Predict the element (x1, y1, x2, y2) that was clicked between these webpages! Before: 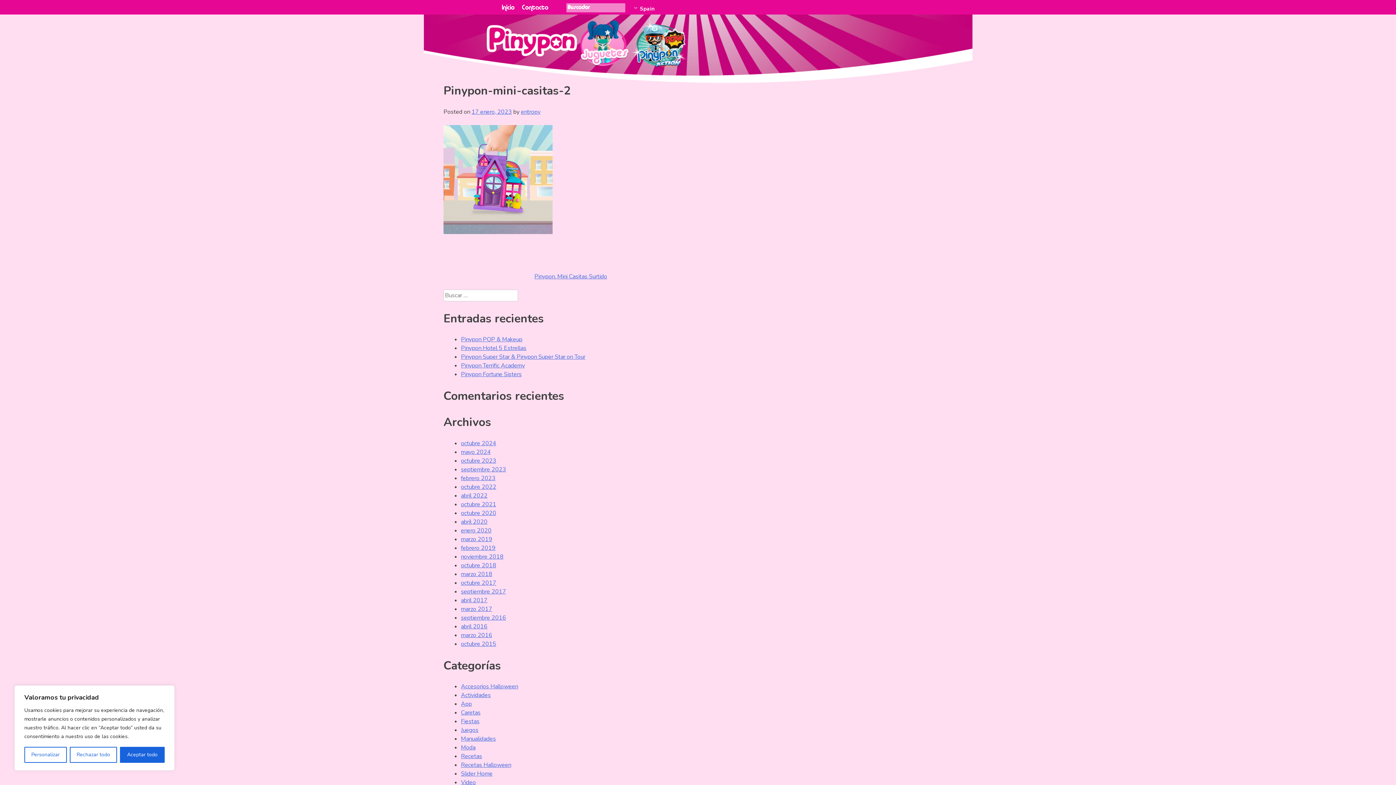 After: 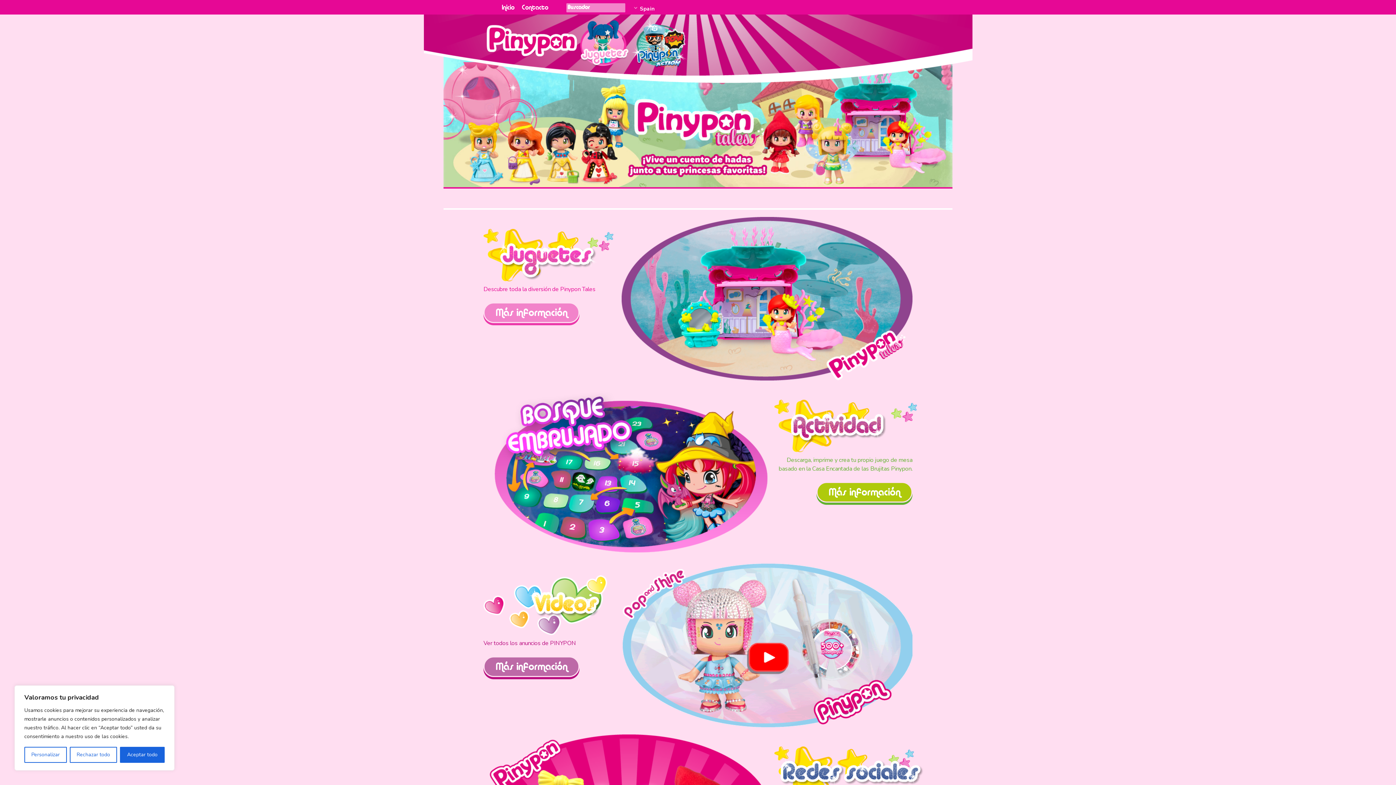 Action: bbox: (501, 2, 514, 13) label: Inicio
